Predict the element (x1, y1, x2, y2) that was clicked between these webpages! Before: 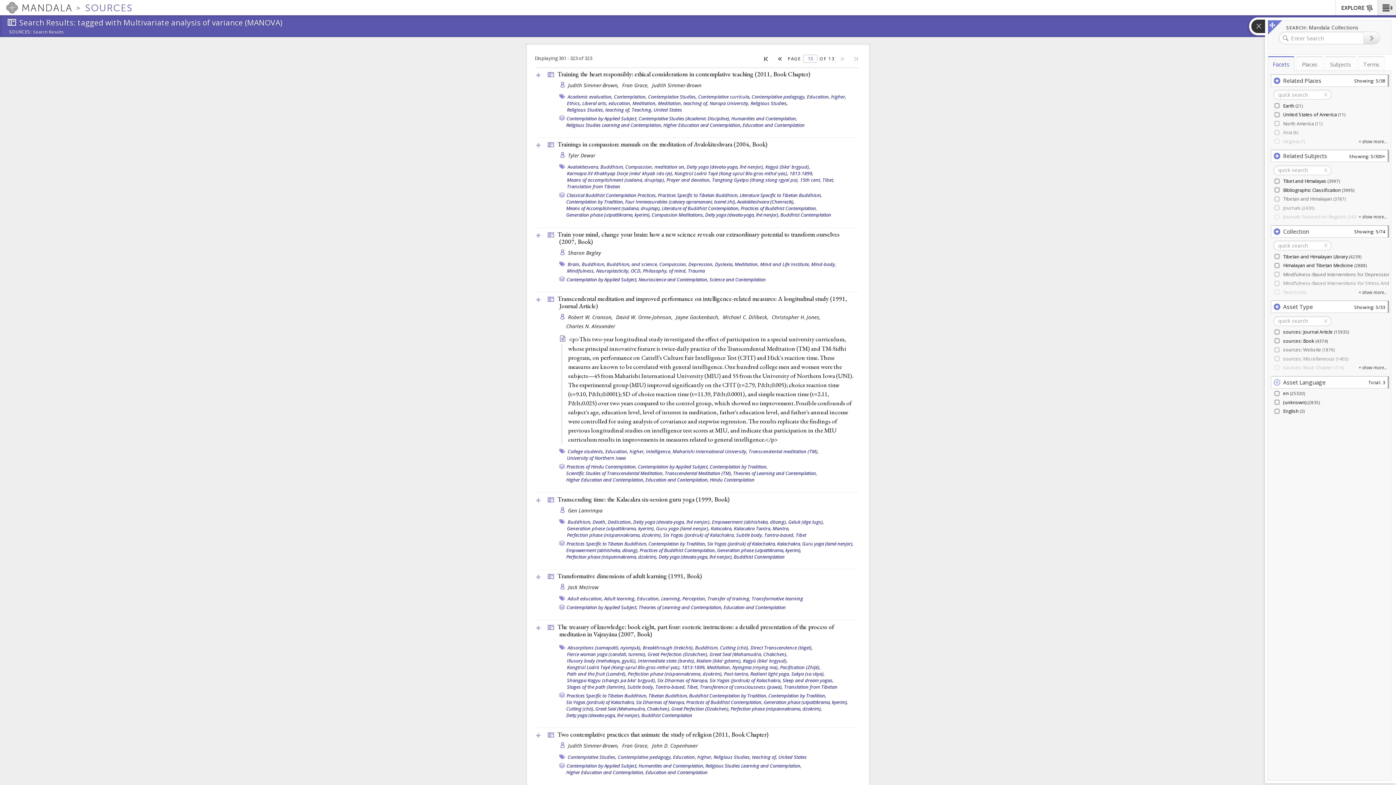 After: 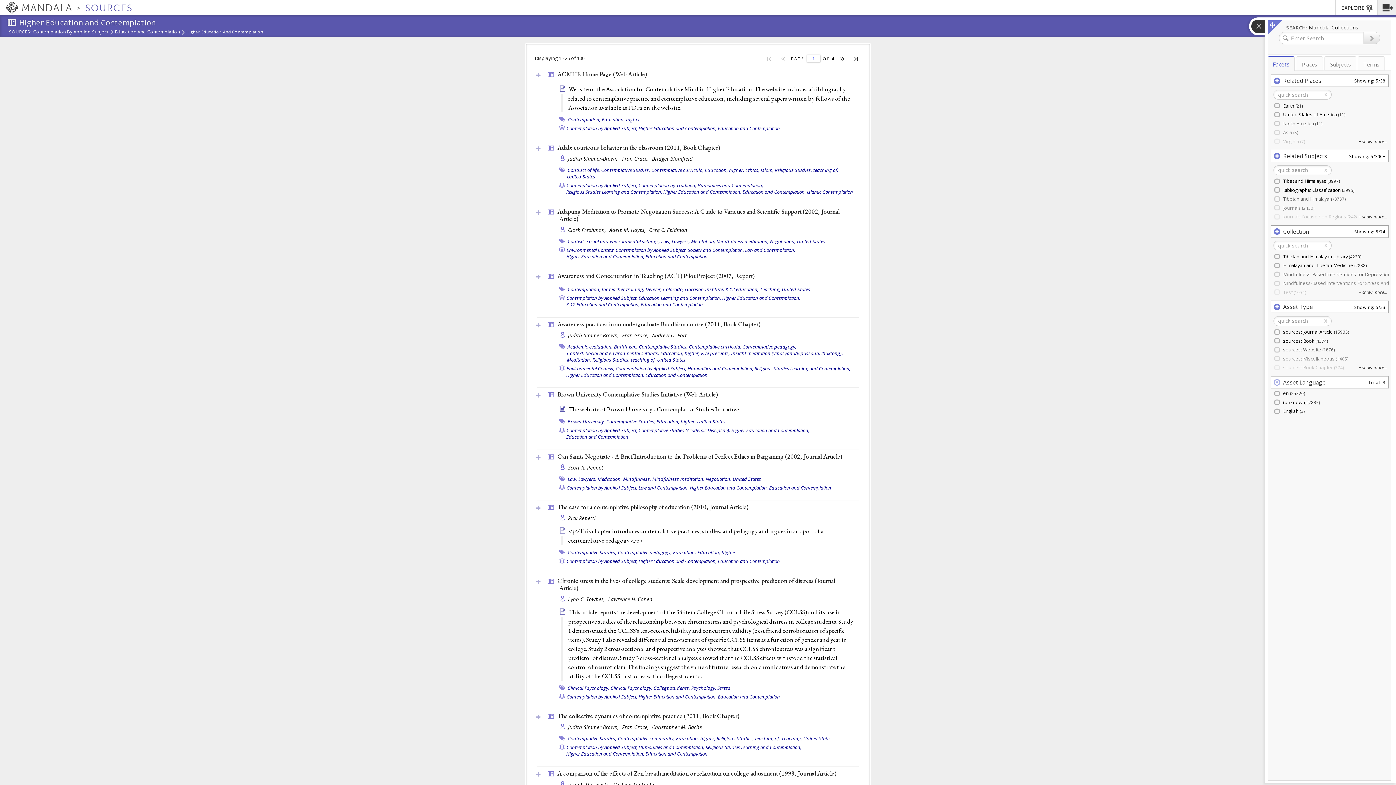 Action: label: Higher Education and Contemplation, bbox: (566, 476, 644, 483)